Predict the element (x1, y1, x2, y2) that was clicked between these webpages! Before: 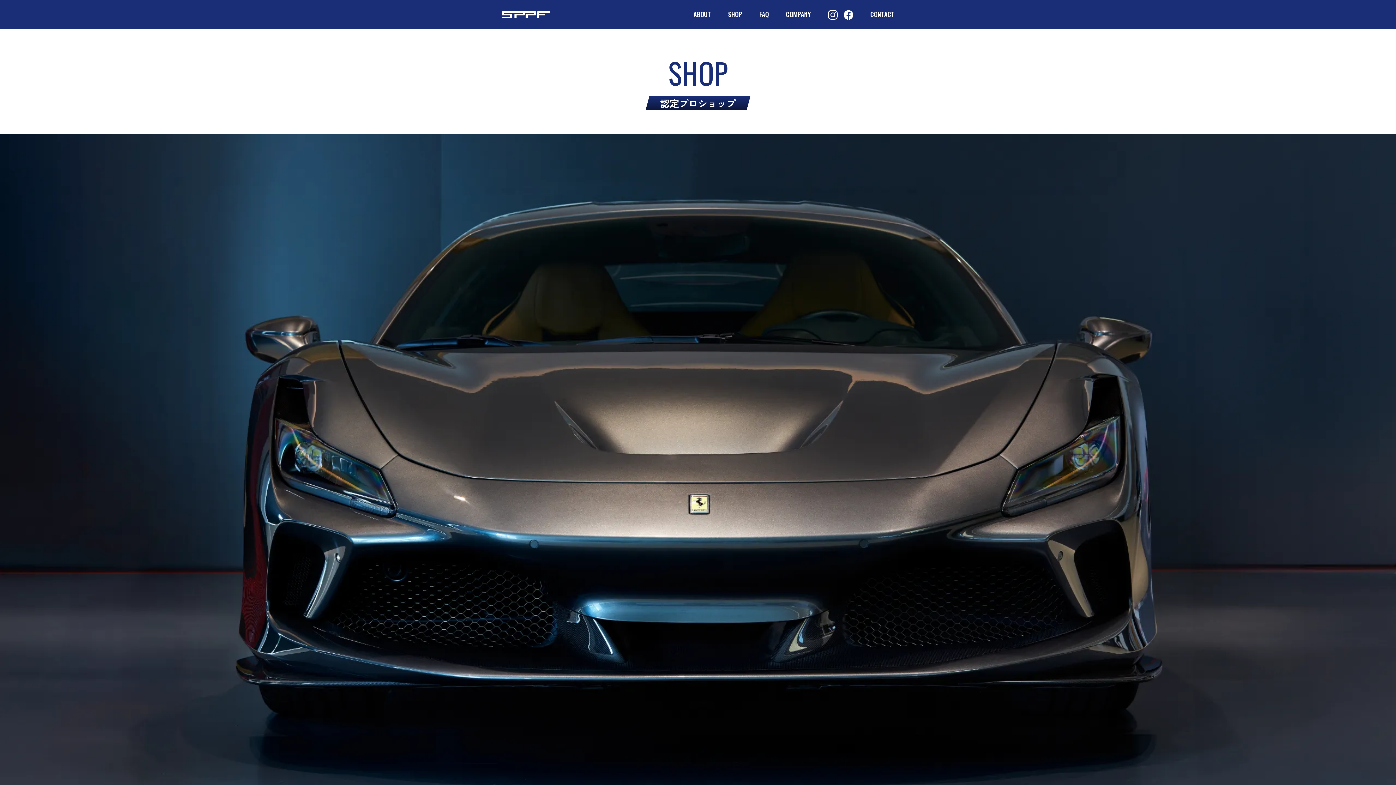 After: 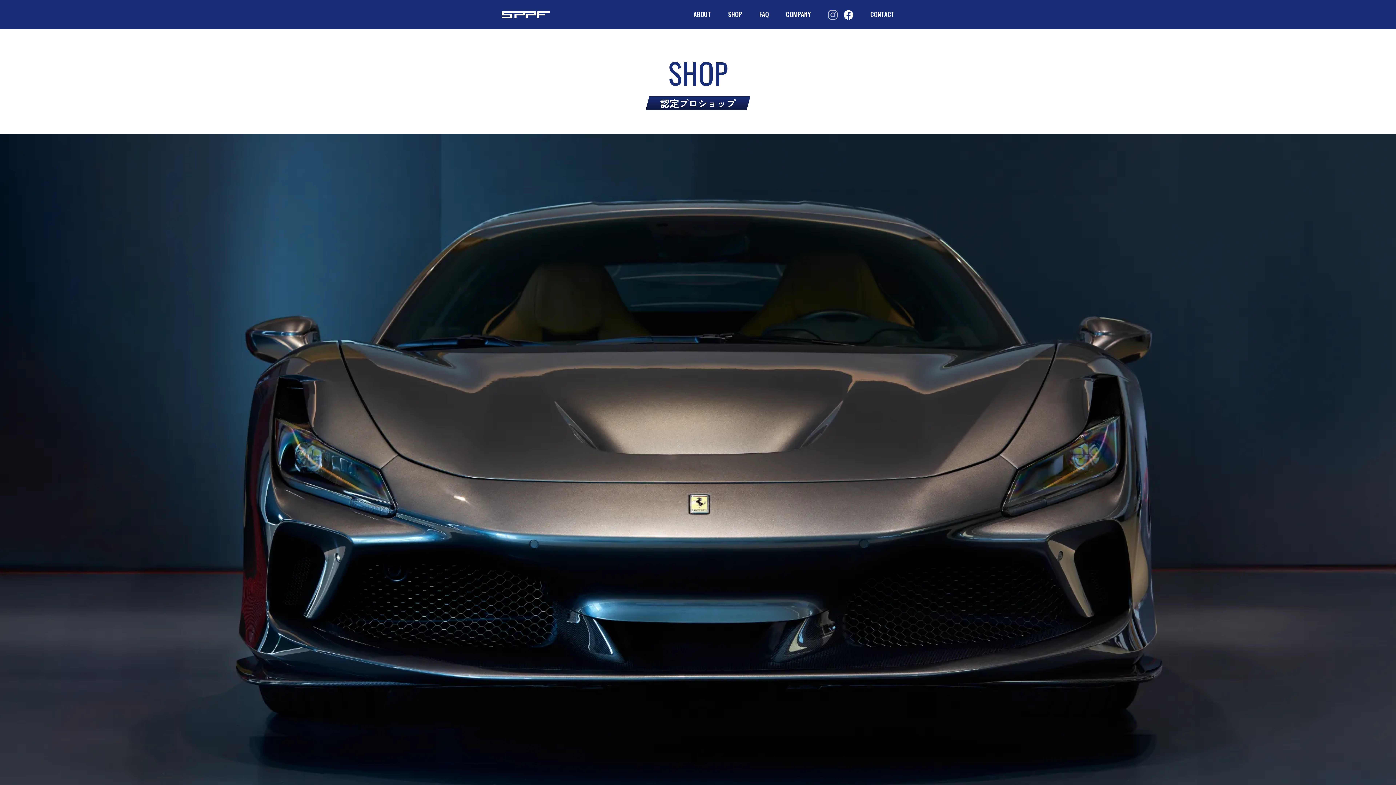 Action: bbox: (828, 9, 837, 18)